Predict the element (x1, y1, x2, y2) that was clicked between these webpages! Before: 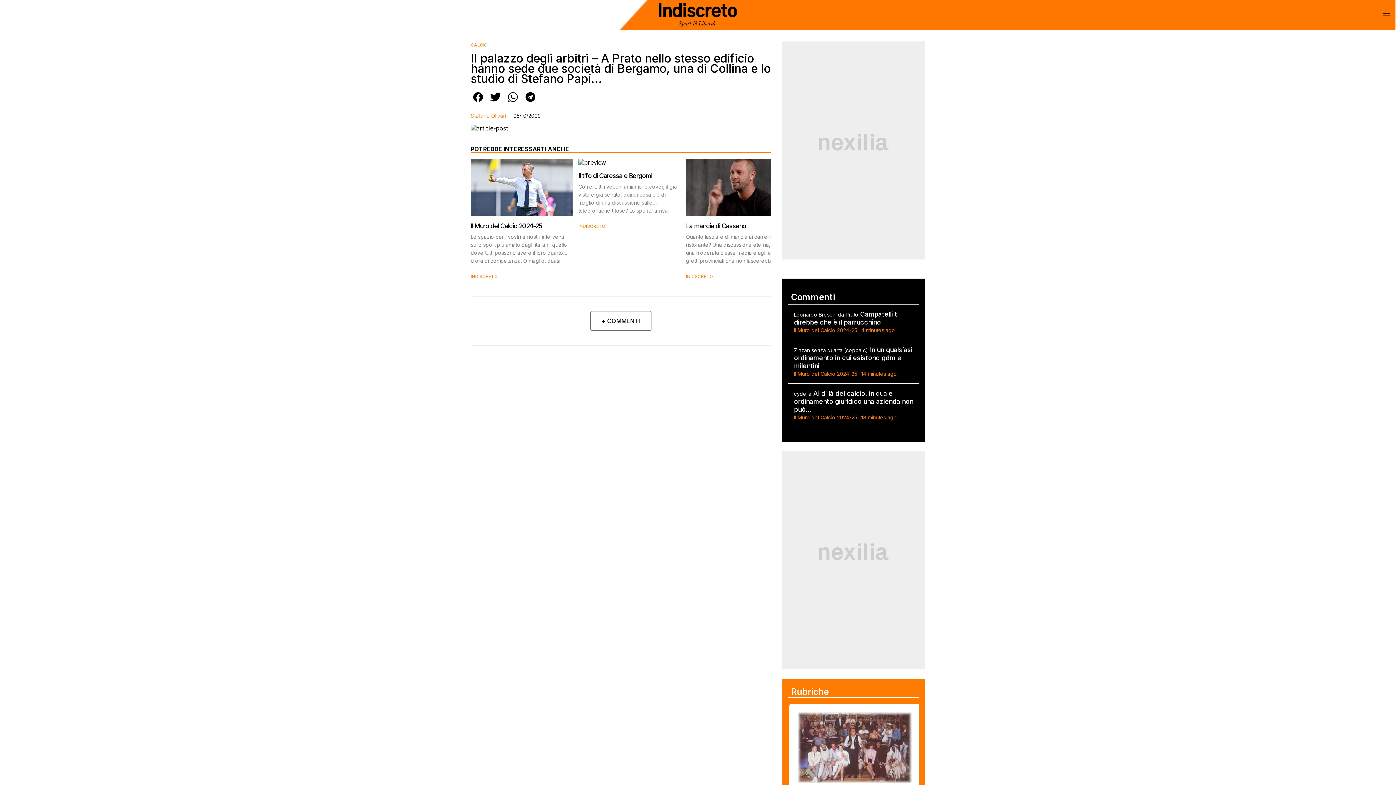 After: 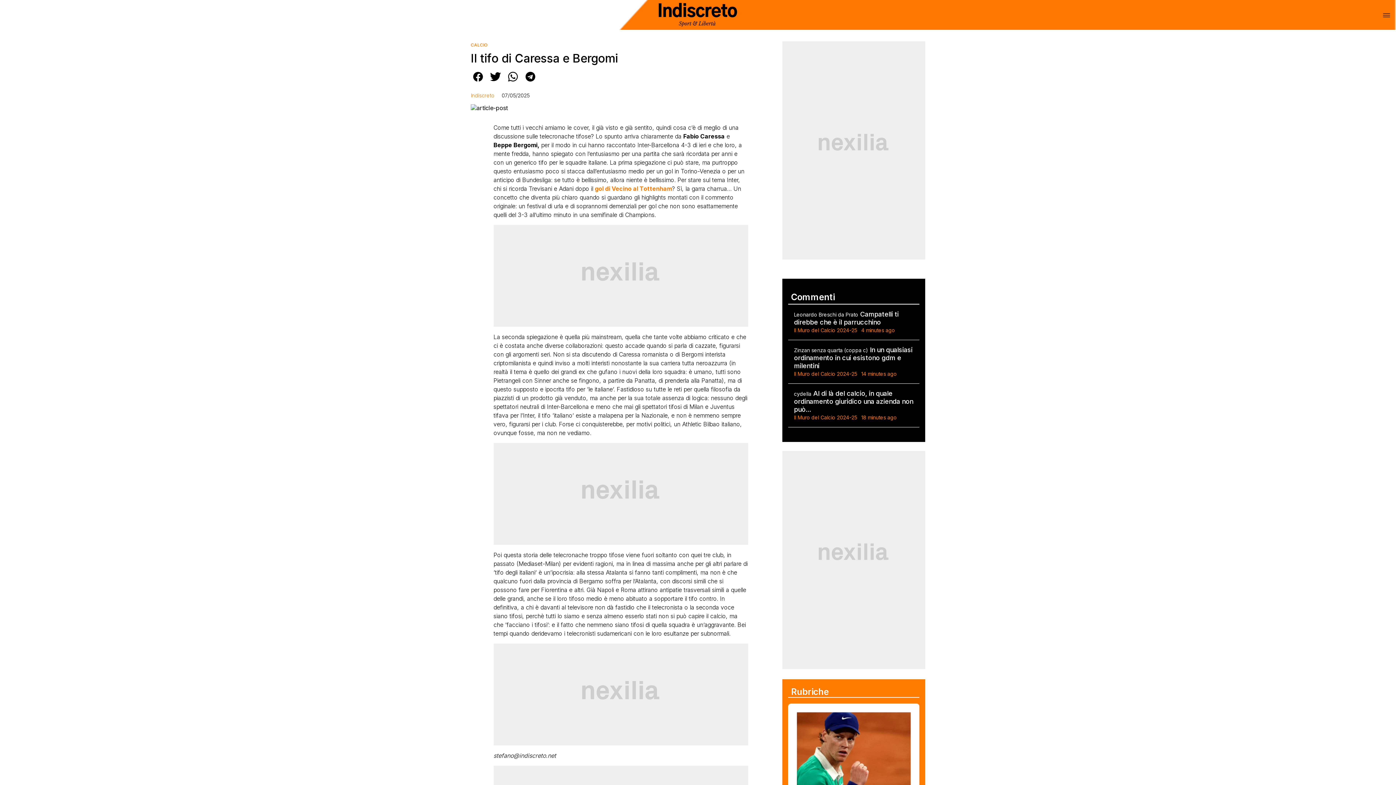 Action: bbox: (578, 172, 680, 180) label: Il tifo di Caressa e Bergomi